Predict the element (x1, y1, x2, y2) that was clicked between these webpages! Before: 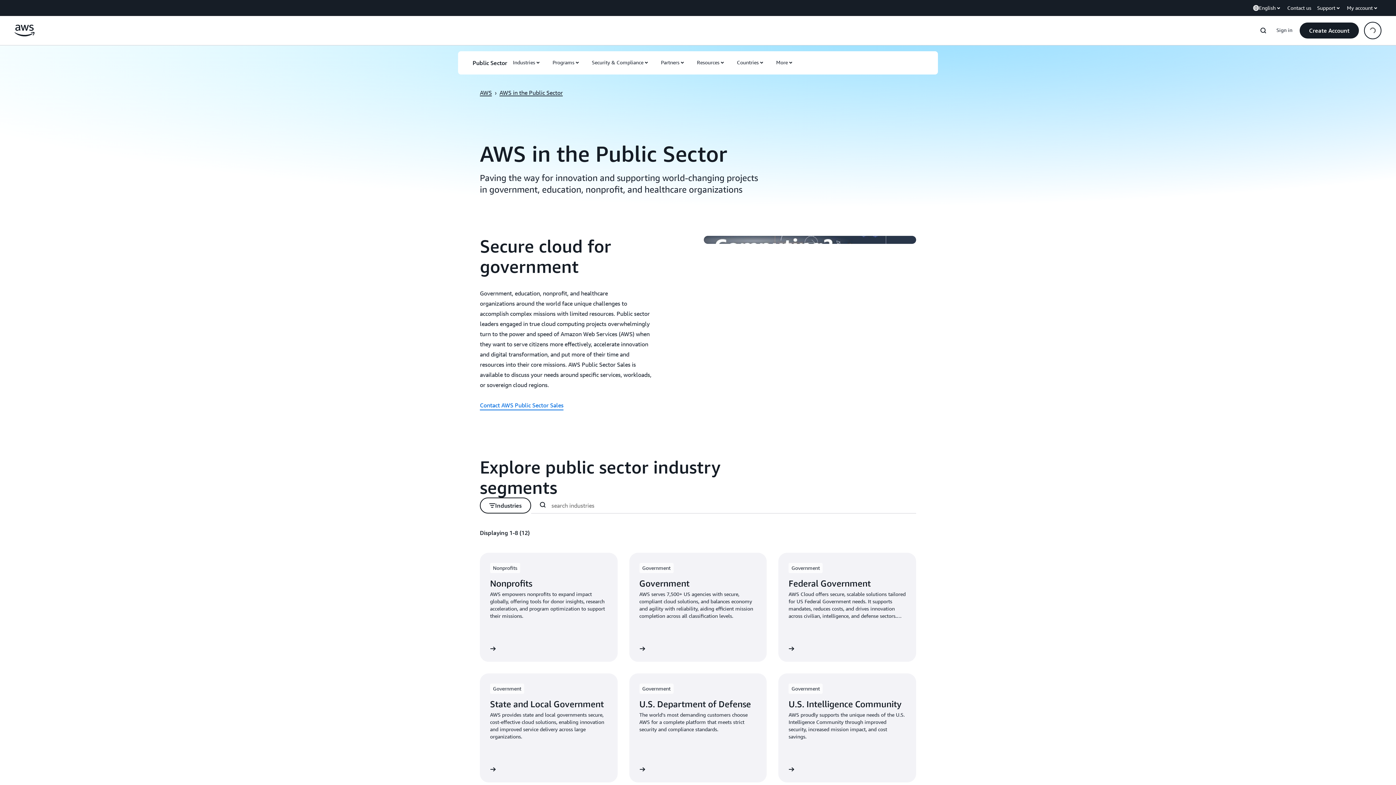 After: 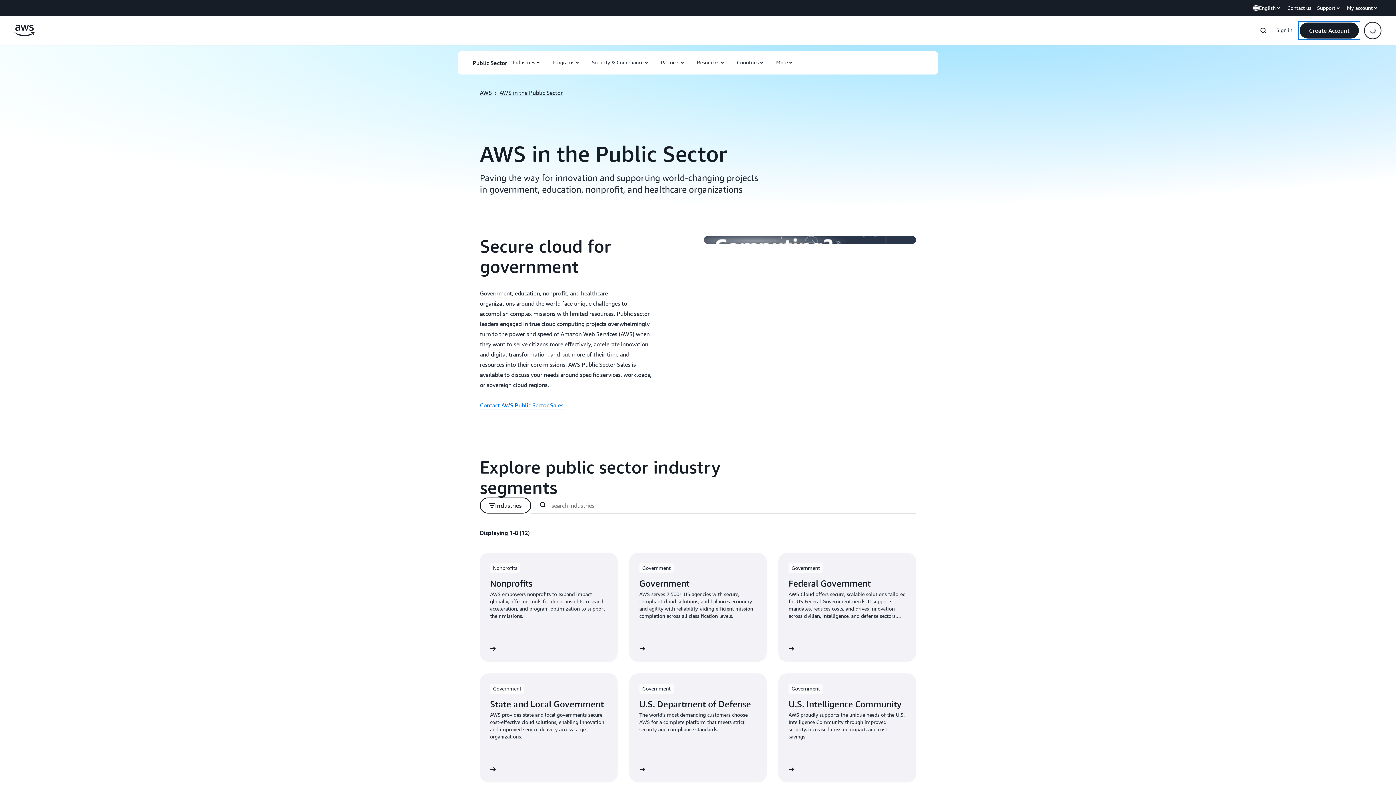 Action: label: Create Account bbox: (1300, 22, 1359, 38)